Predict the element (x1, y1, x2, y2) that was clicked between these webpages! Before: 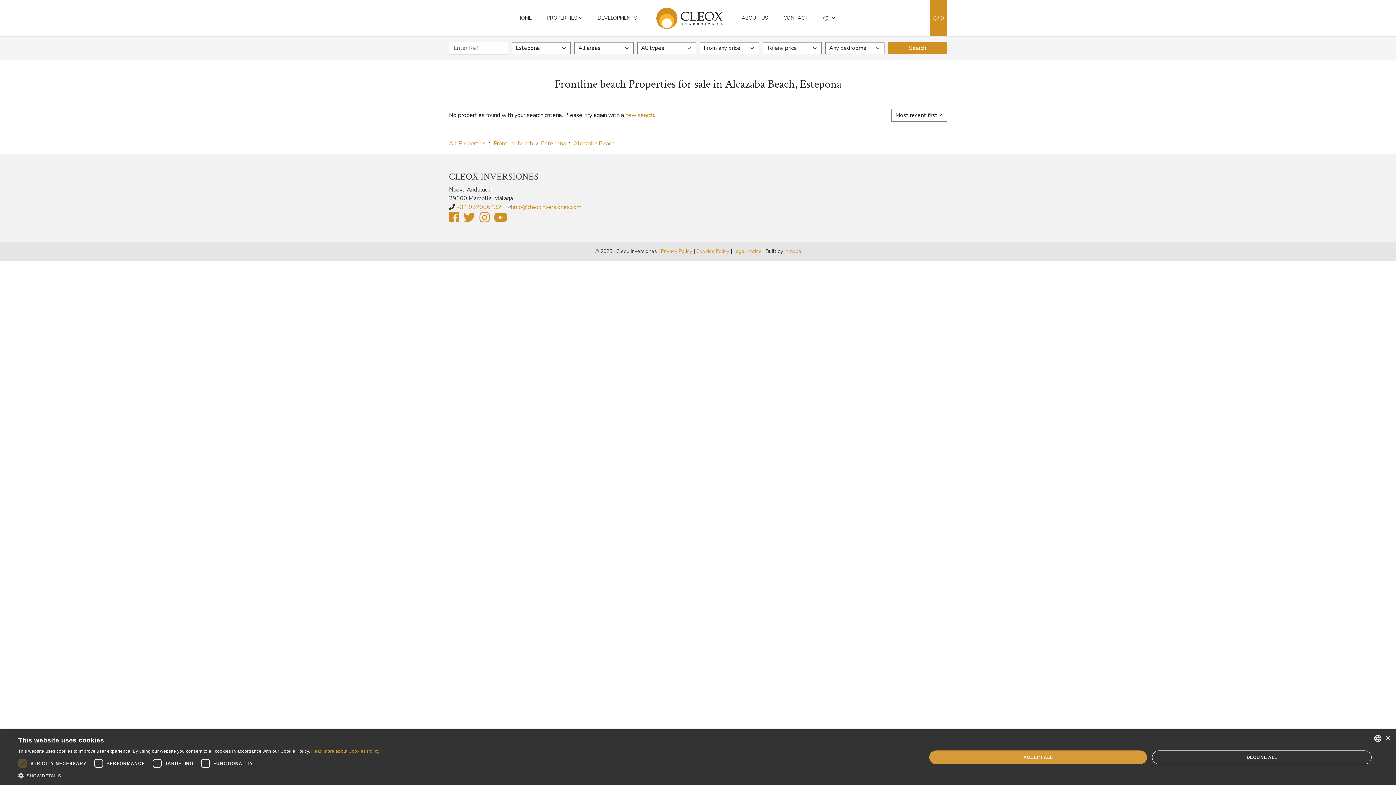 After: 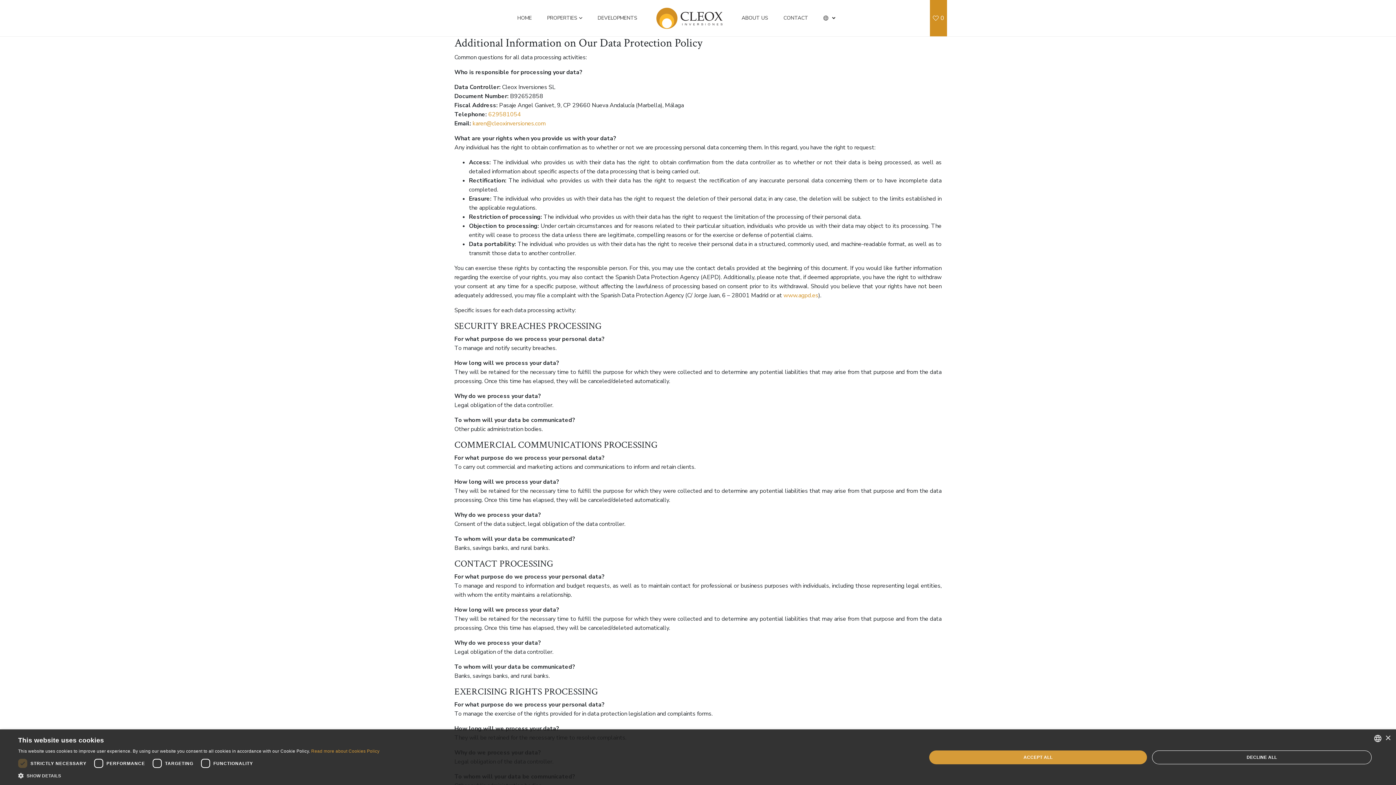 Action: bbox: (661, 248, 692, 254) label: Privacy Policy